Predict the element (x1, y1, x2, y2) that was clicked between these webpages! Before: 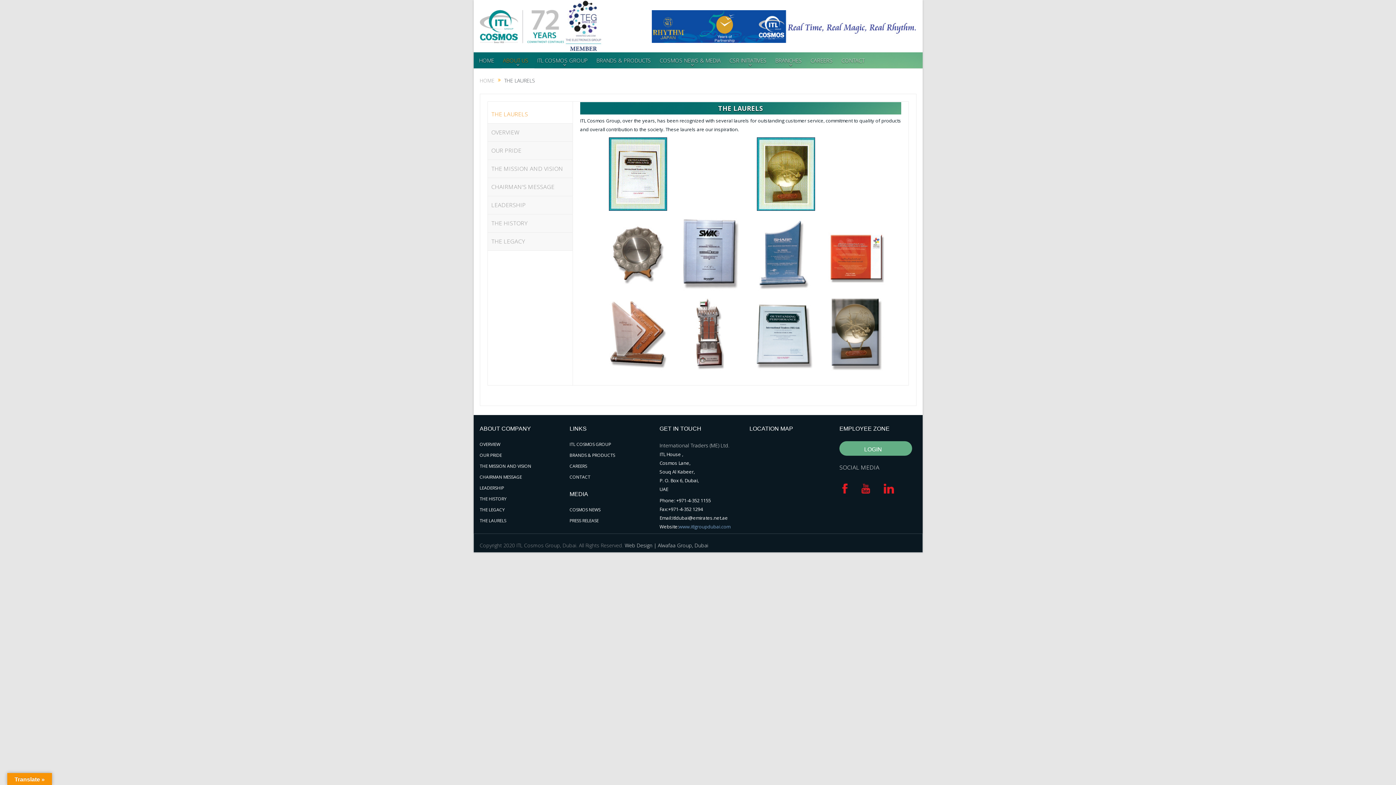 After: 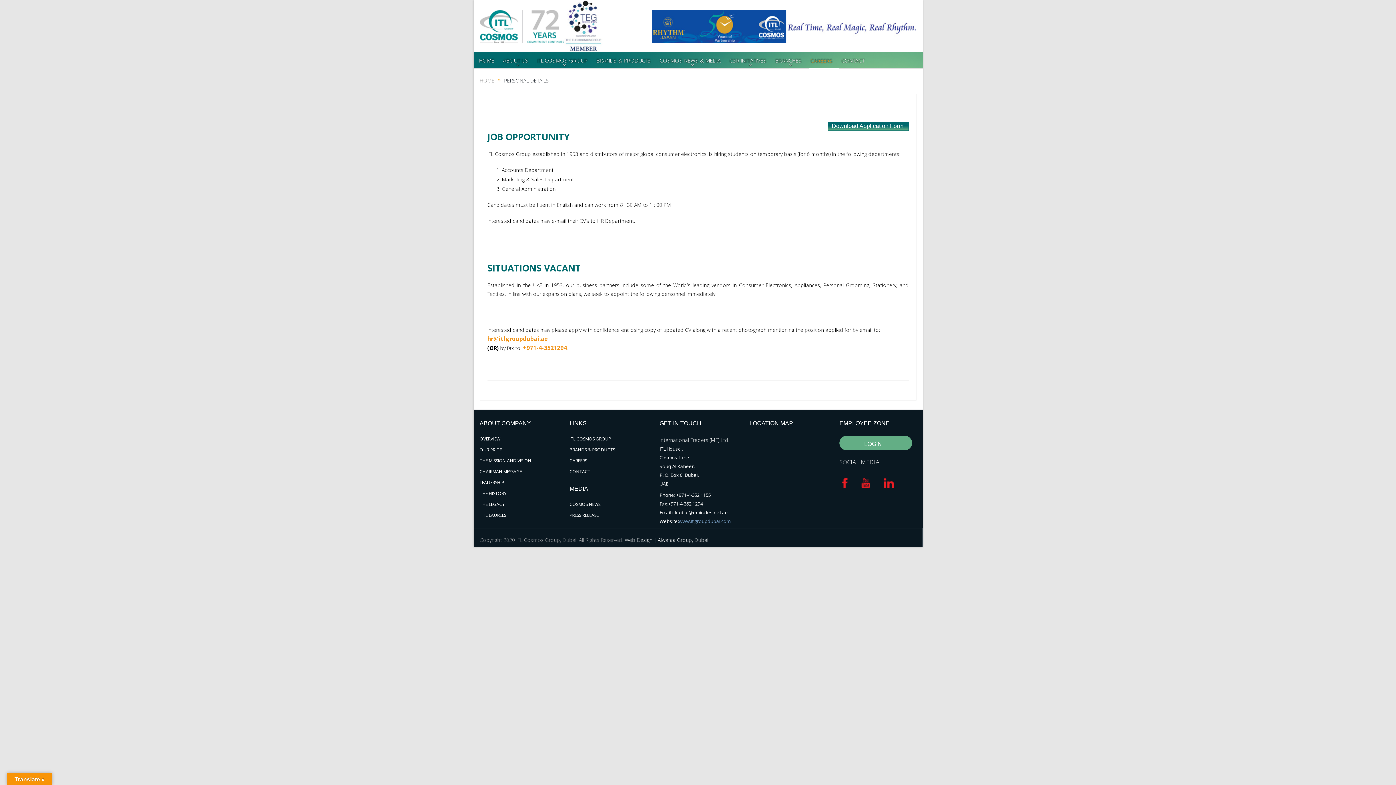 Action: bbox: (809, 52, 838, 68) label: CAREERS